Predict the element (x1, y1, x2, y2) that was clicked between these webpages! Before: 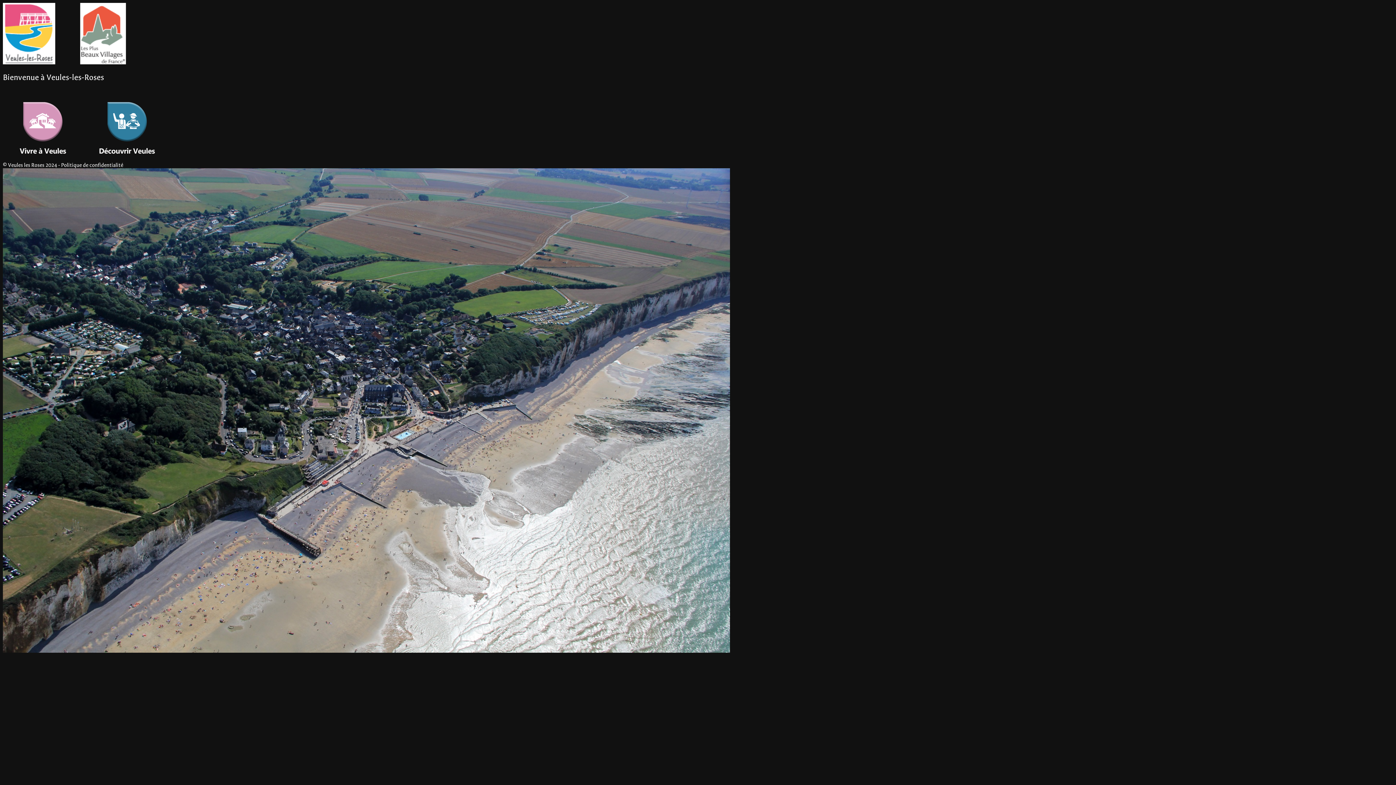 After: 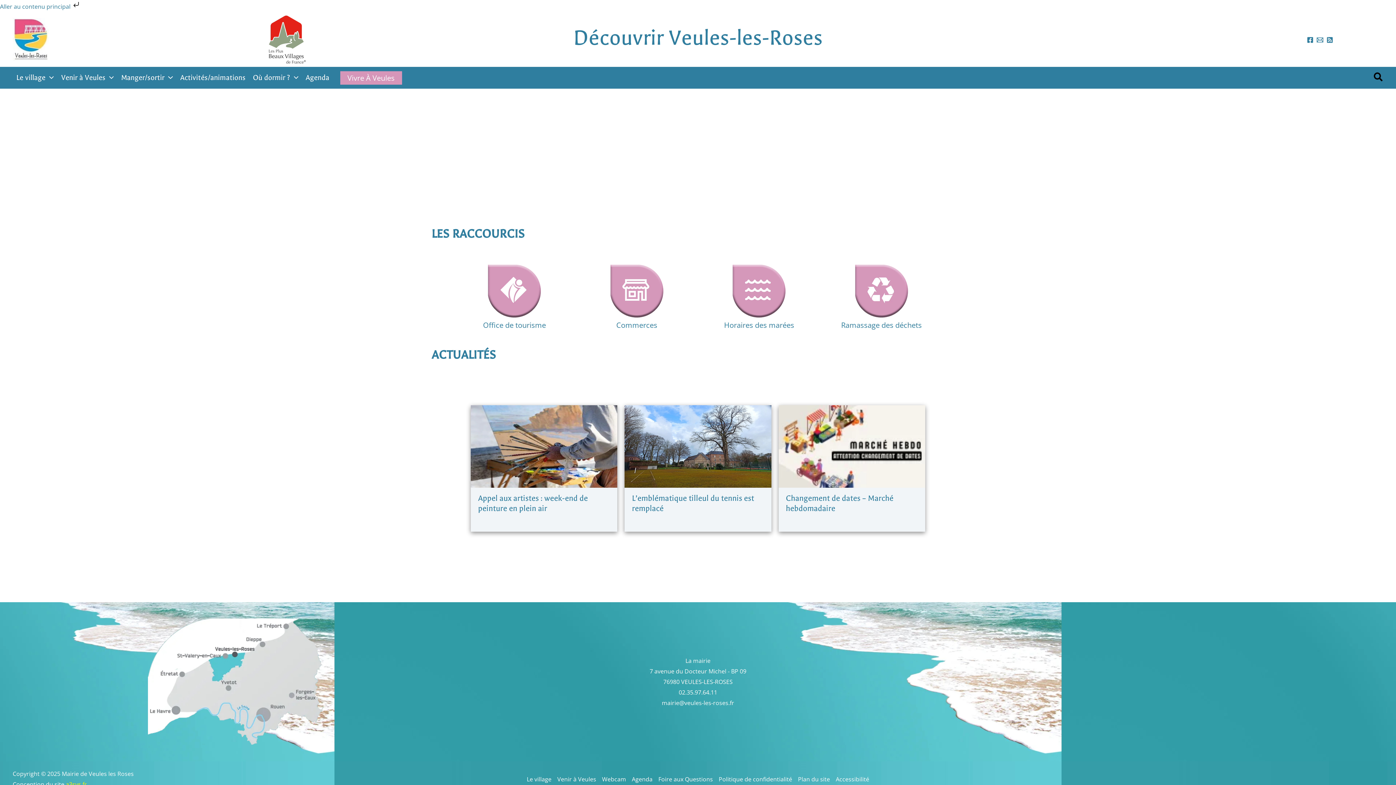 Action: bbox: (87, 150, 167, 156)